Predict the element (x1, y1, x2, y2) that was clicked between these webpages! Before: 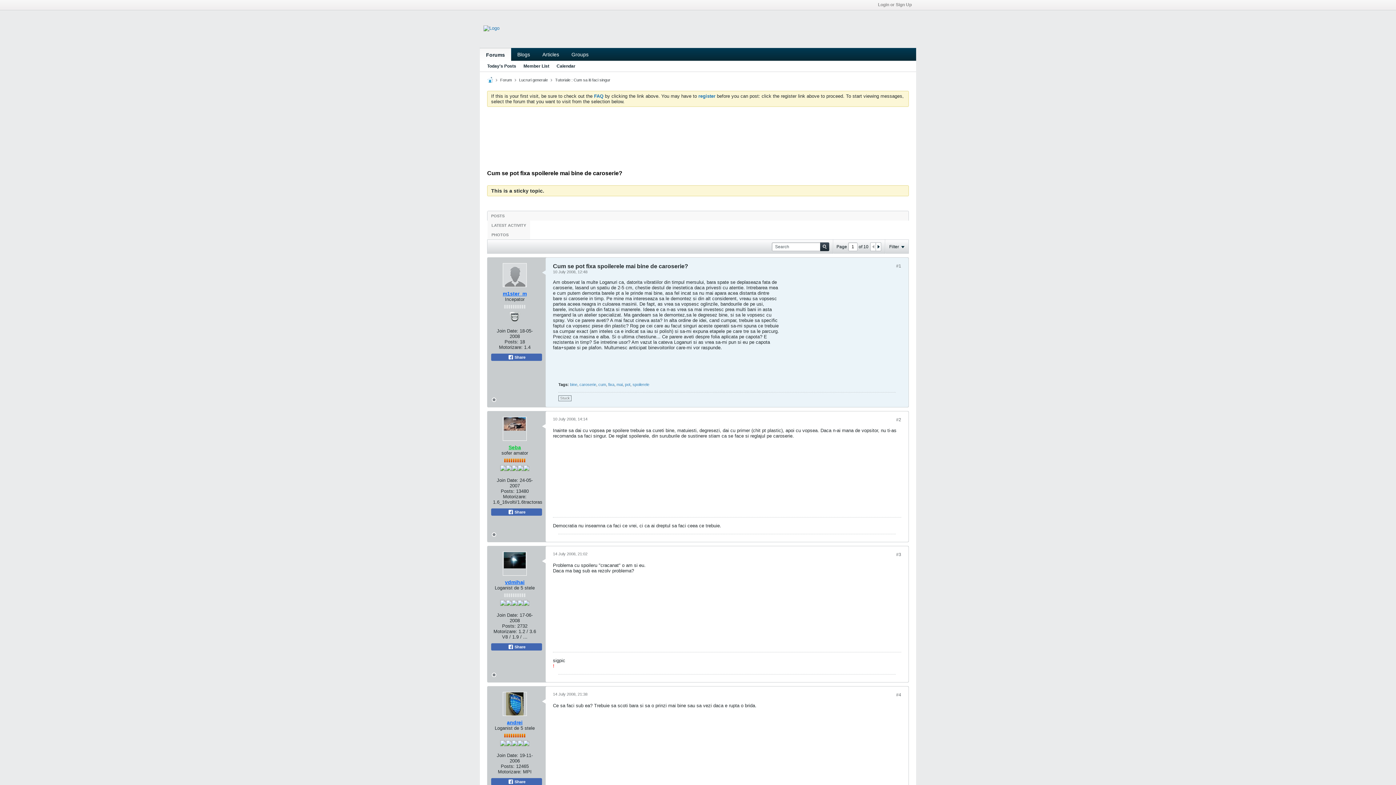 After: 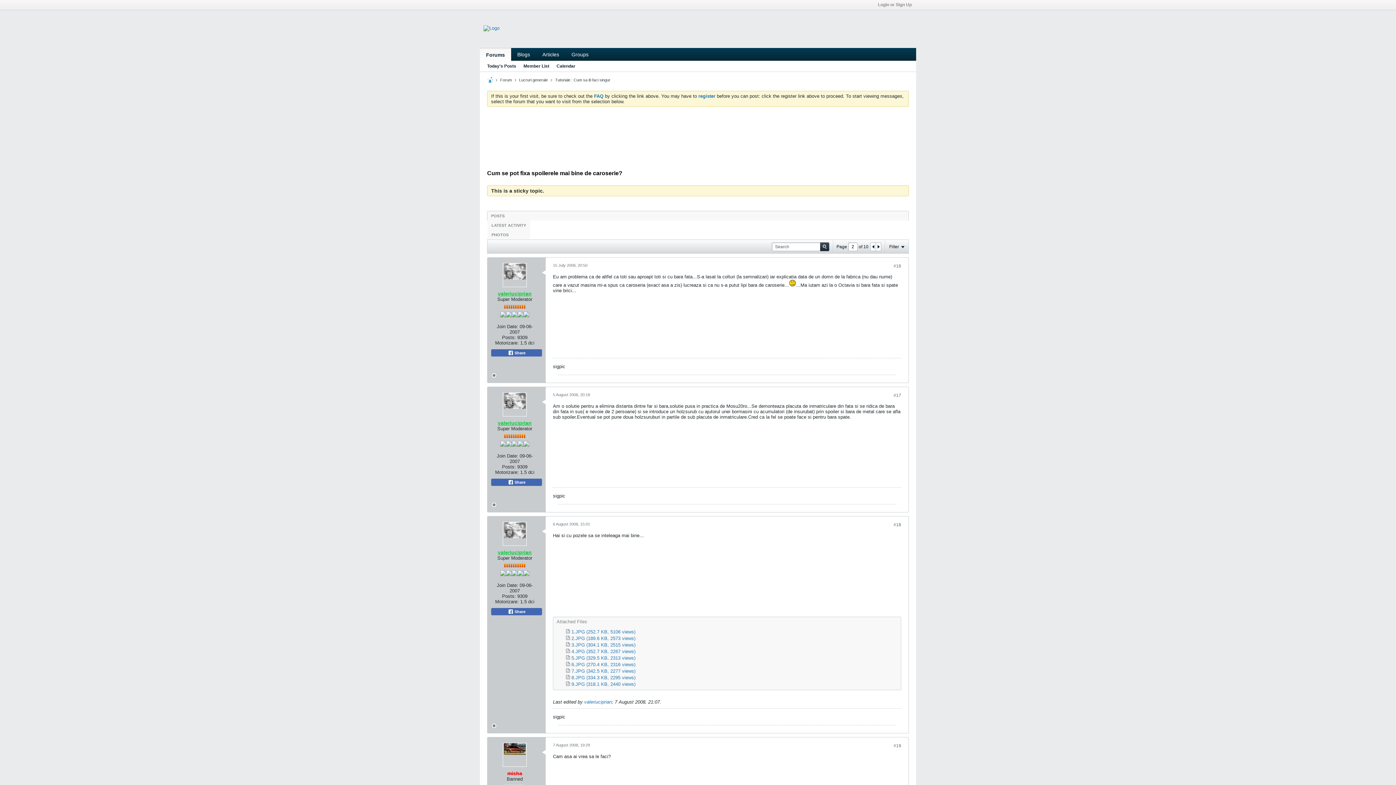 Action: bbox: (876, 242, 881, 250)